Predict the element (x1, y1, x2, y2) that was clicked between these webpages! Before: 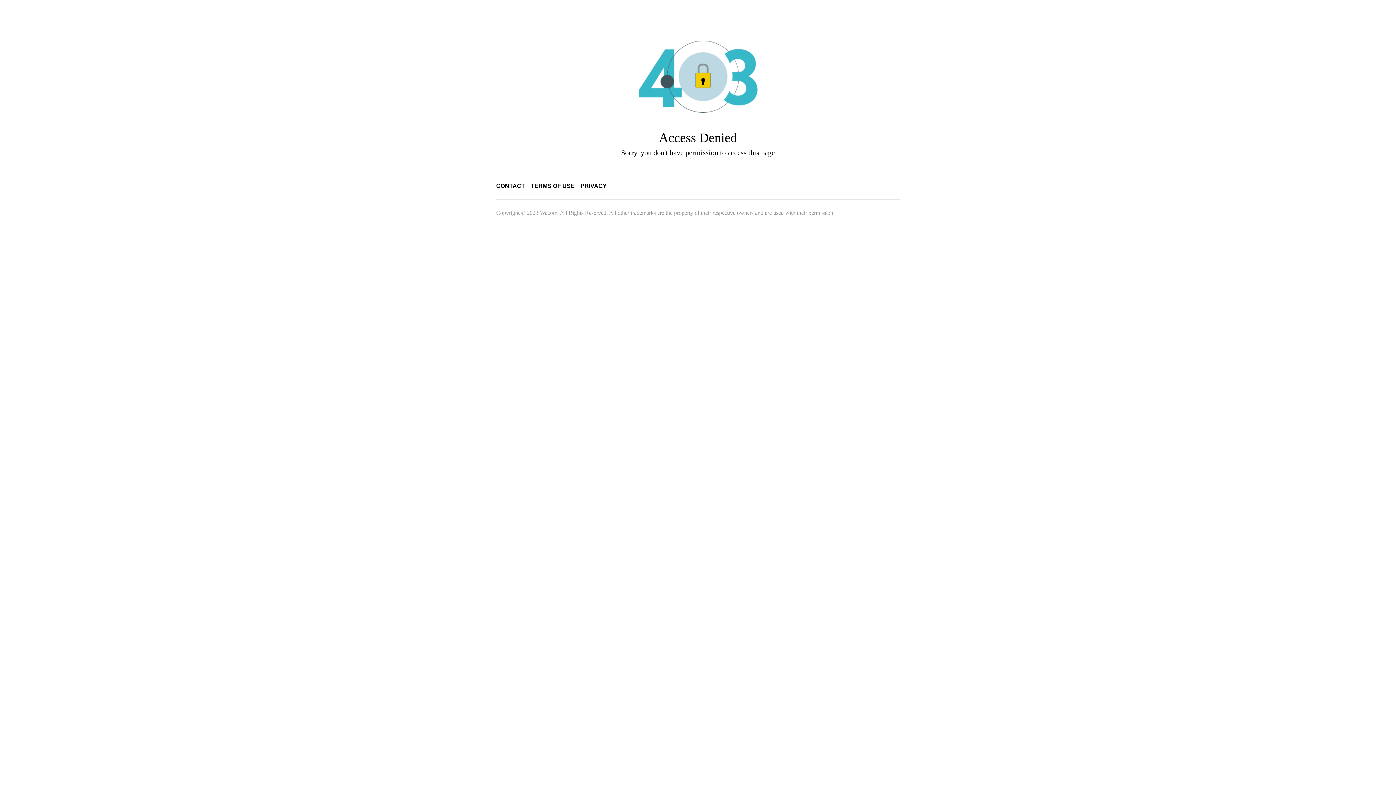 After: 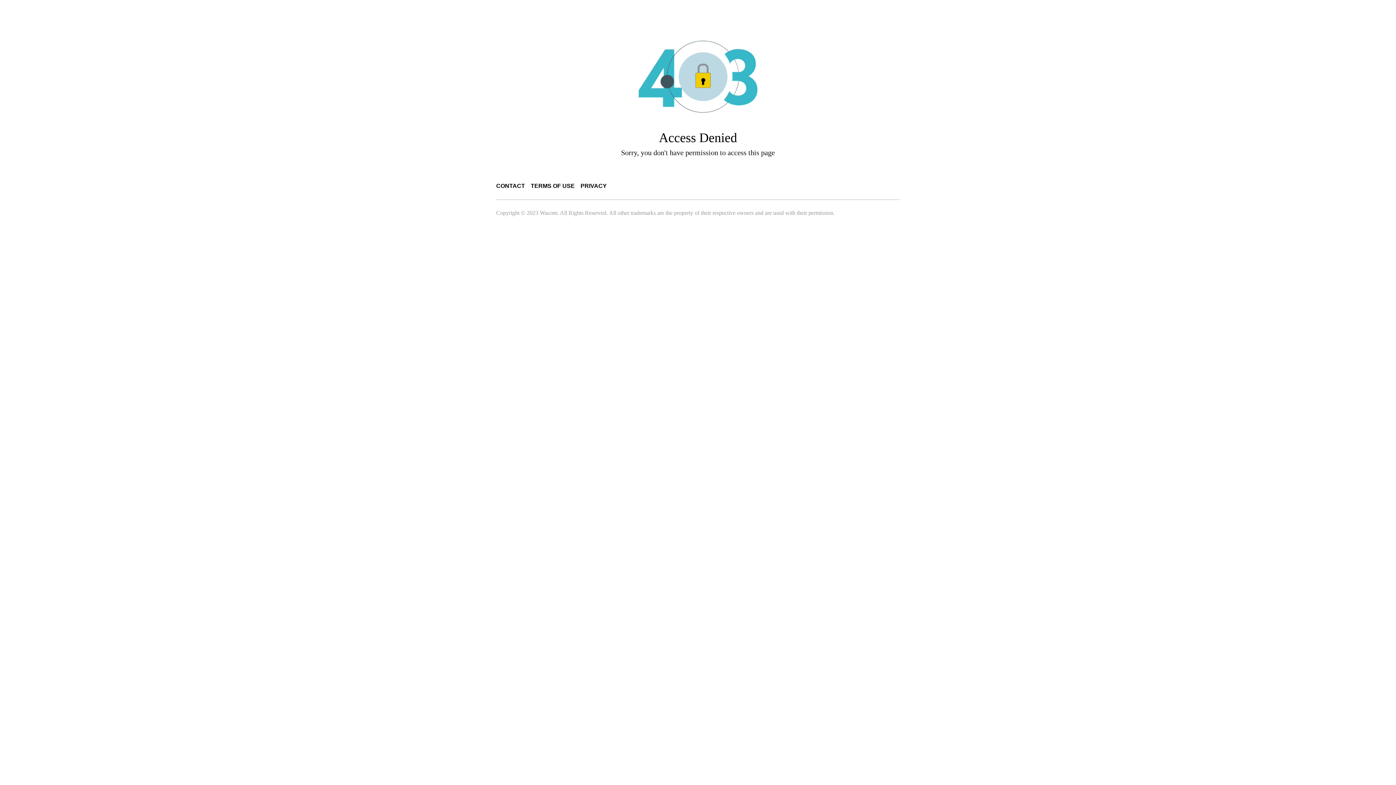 Action: label: TERMS OF USE bbox: (530, 182, 574, 189)